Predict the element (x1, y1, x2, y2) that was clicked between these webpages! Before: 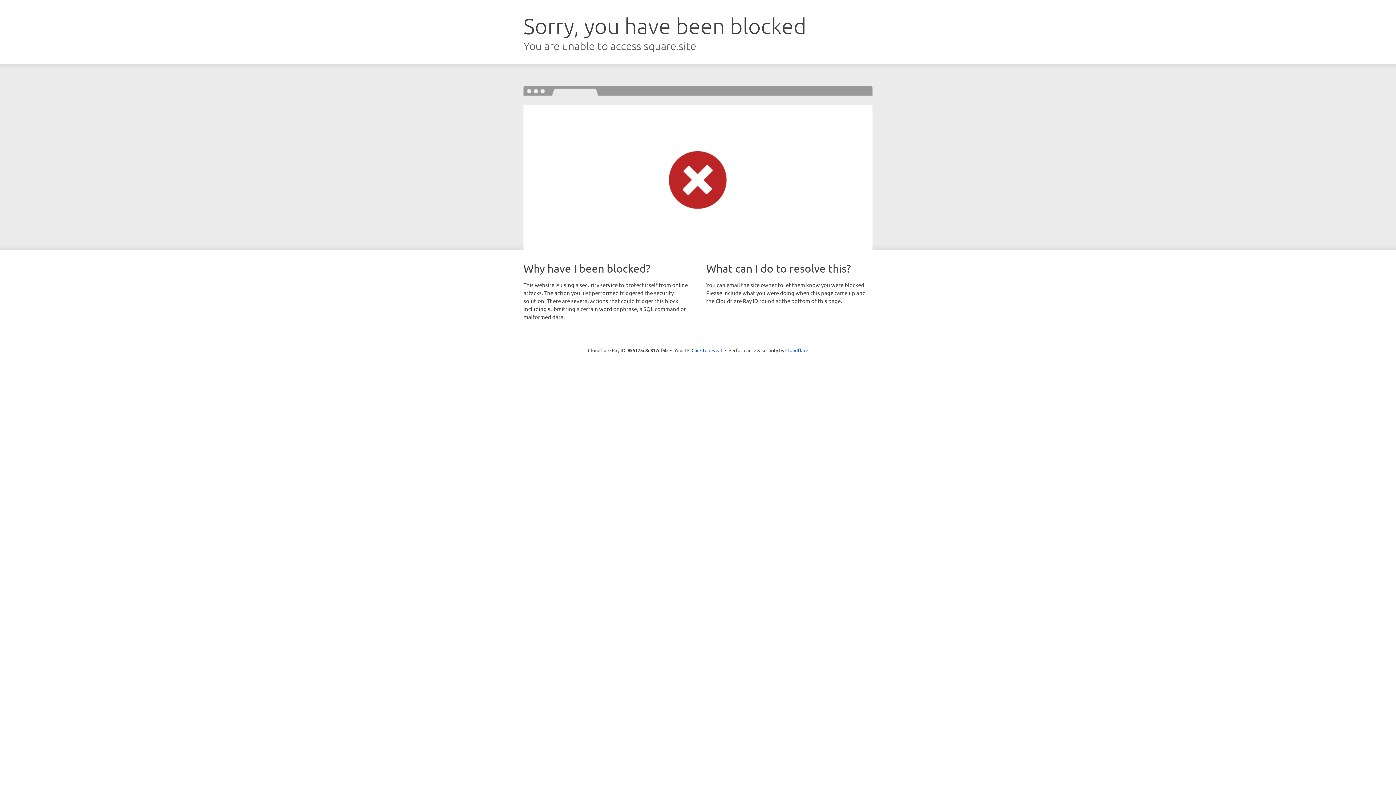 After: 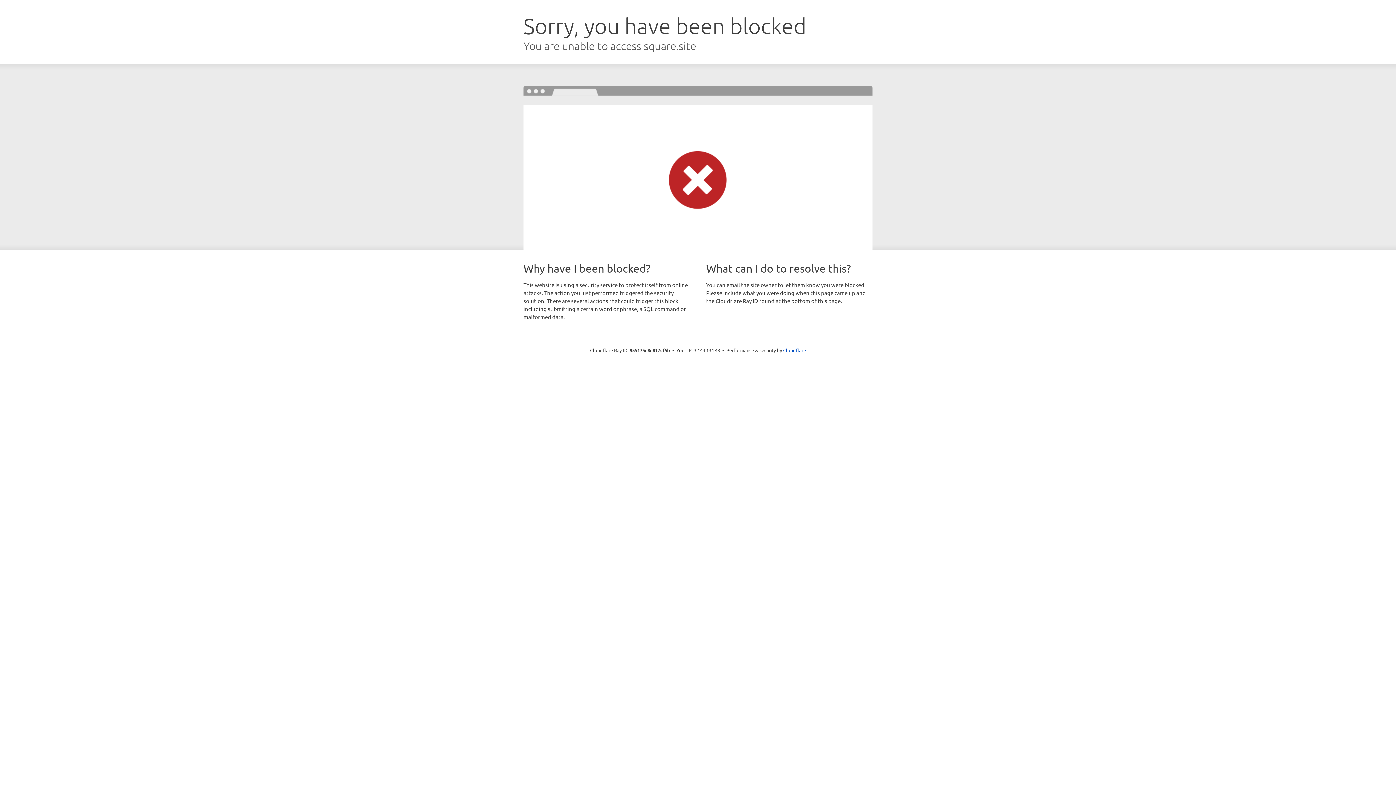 Action: label: Click to reveal bbox: (691, 346, 722, 353)